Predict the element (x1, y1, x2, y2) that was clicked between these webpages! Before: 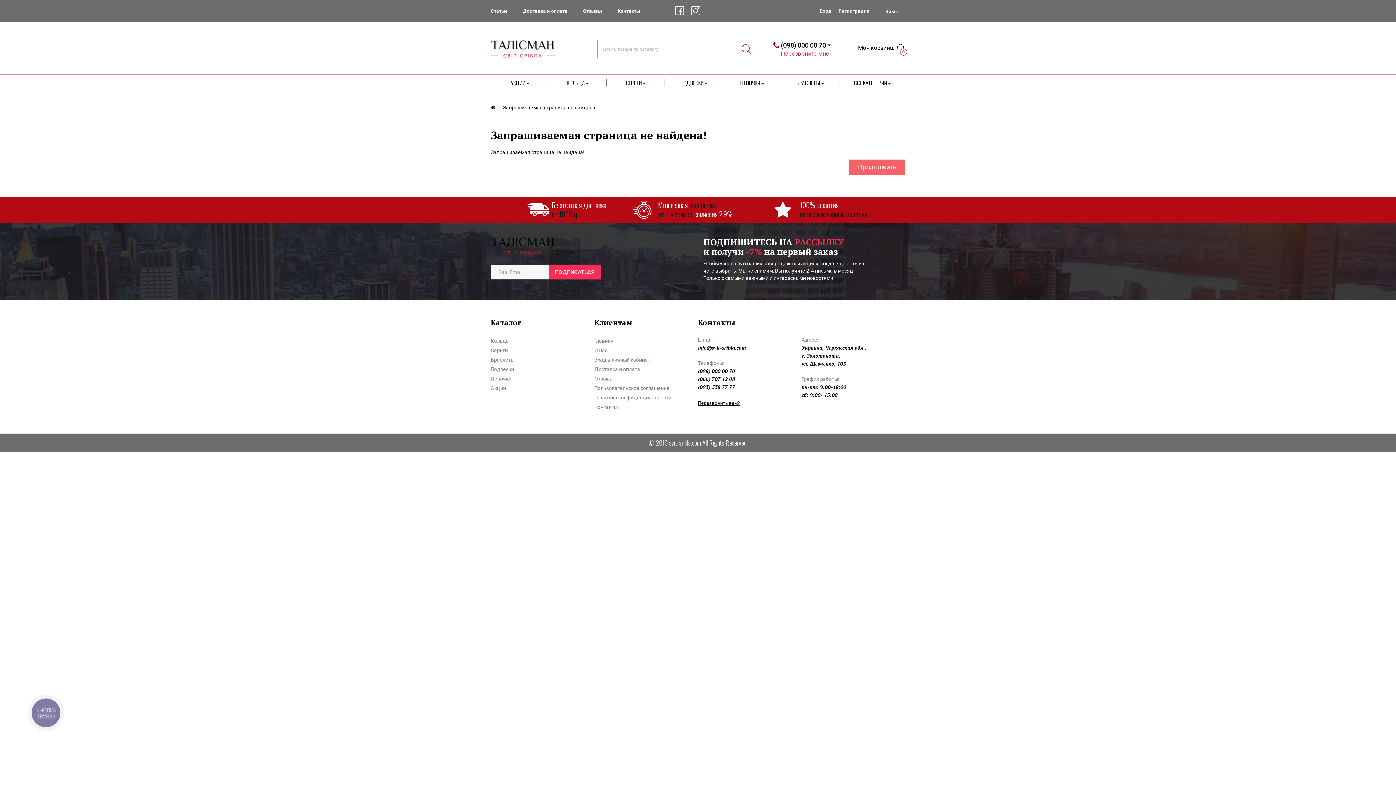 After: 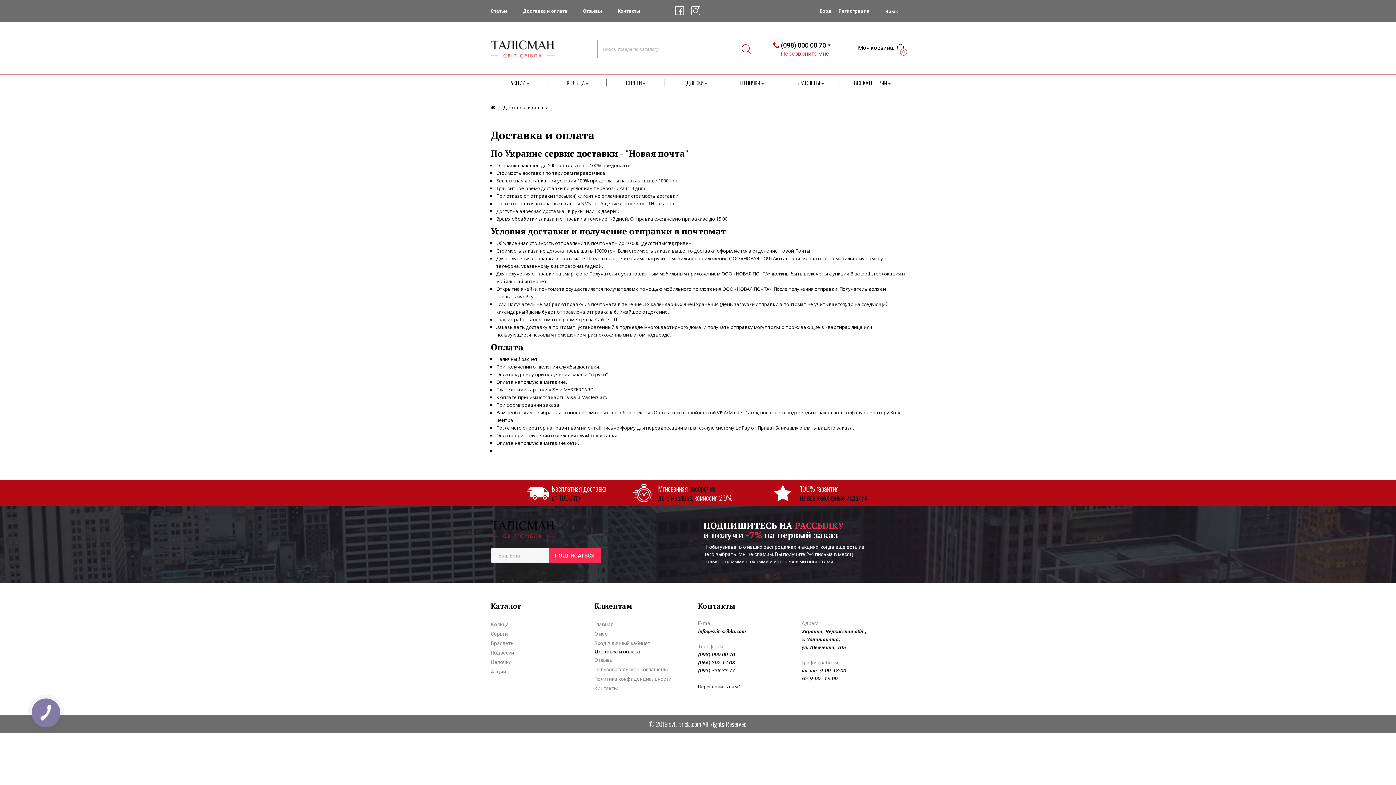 Action: label: Доставка и оплата bbox: (522, 8, 567, 13)